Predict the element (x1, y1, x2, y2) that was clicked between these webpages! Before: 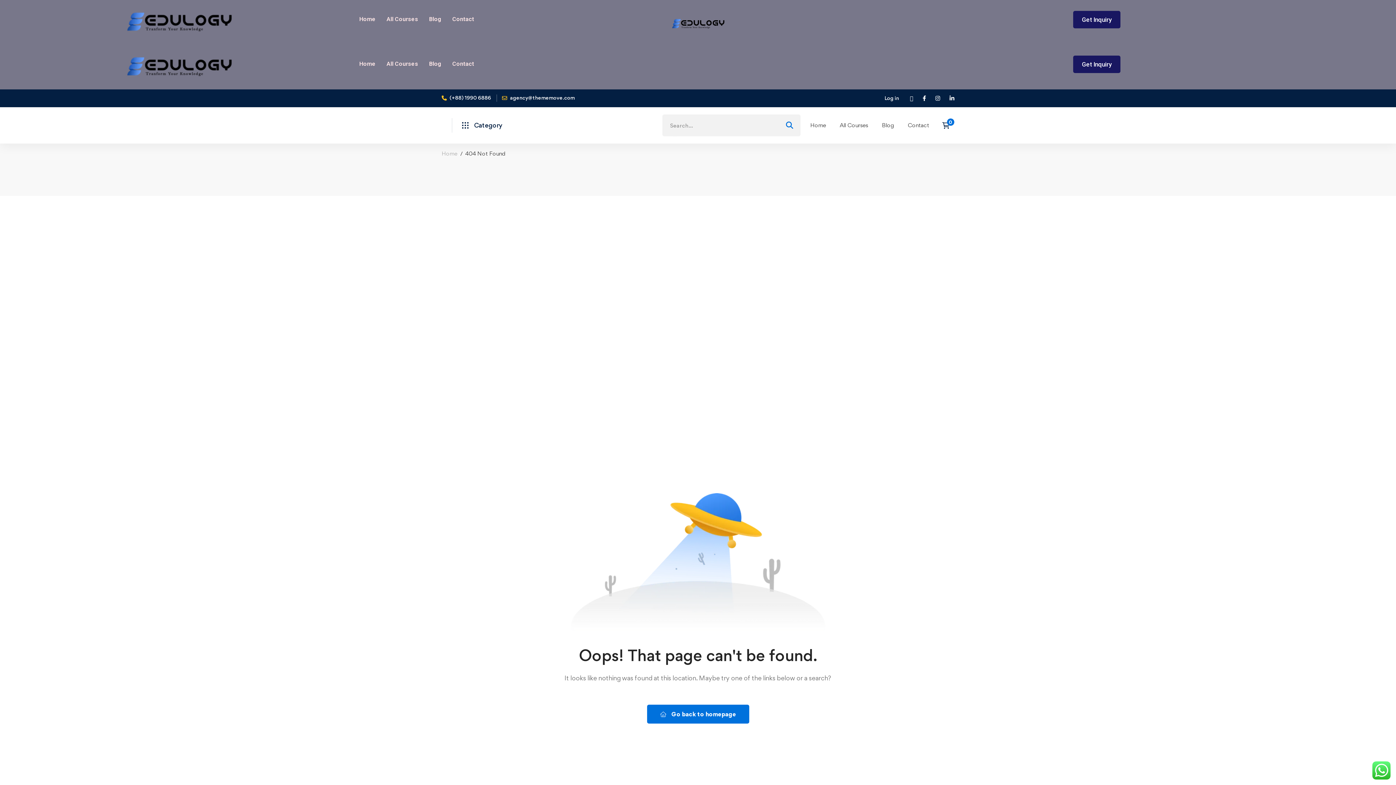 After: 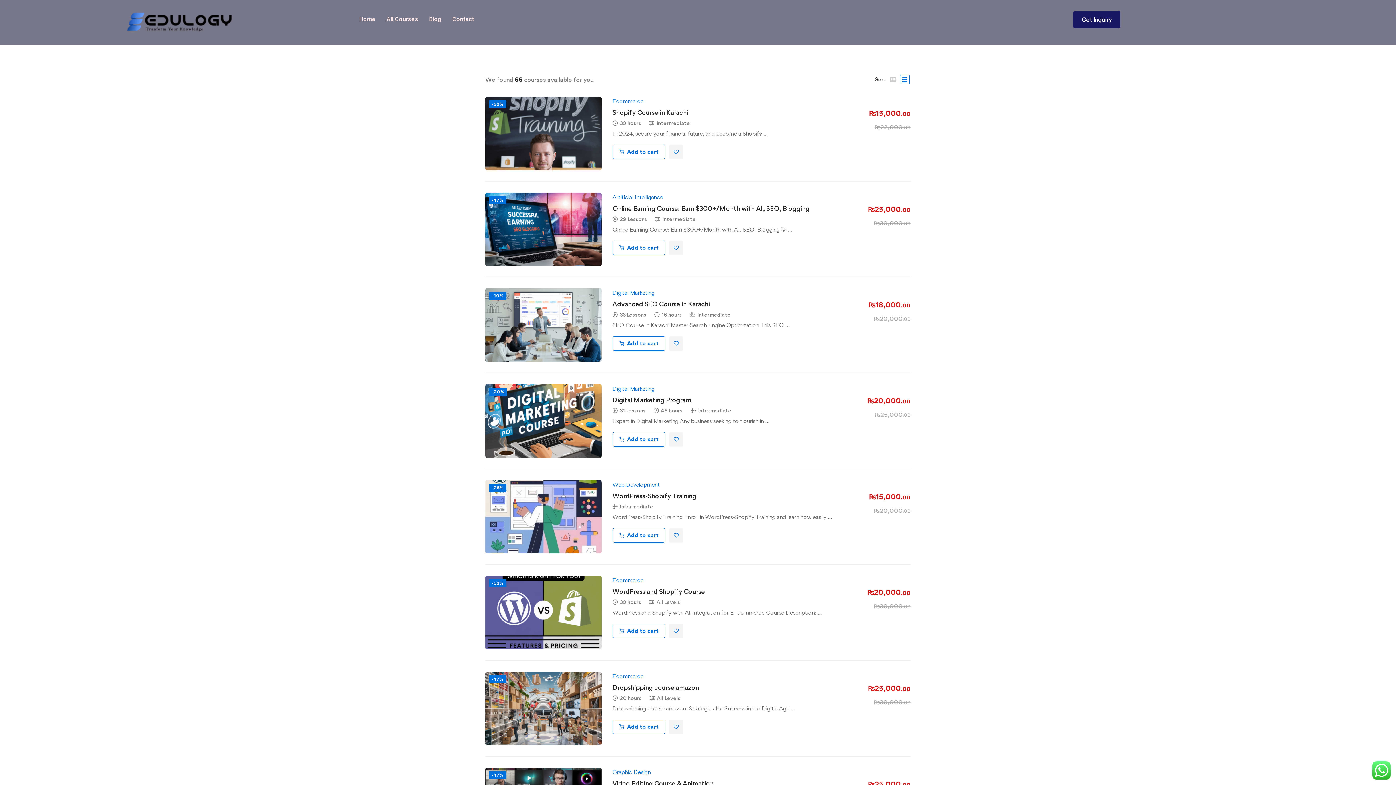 Action: bbox: (381, 55, 423, 72) label: All Courses